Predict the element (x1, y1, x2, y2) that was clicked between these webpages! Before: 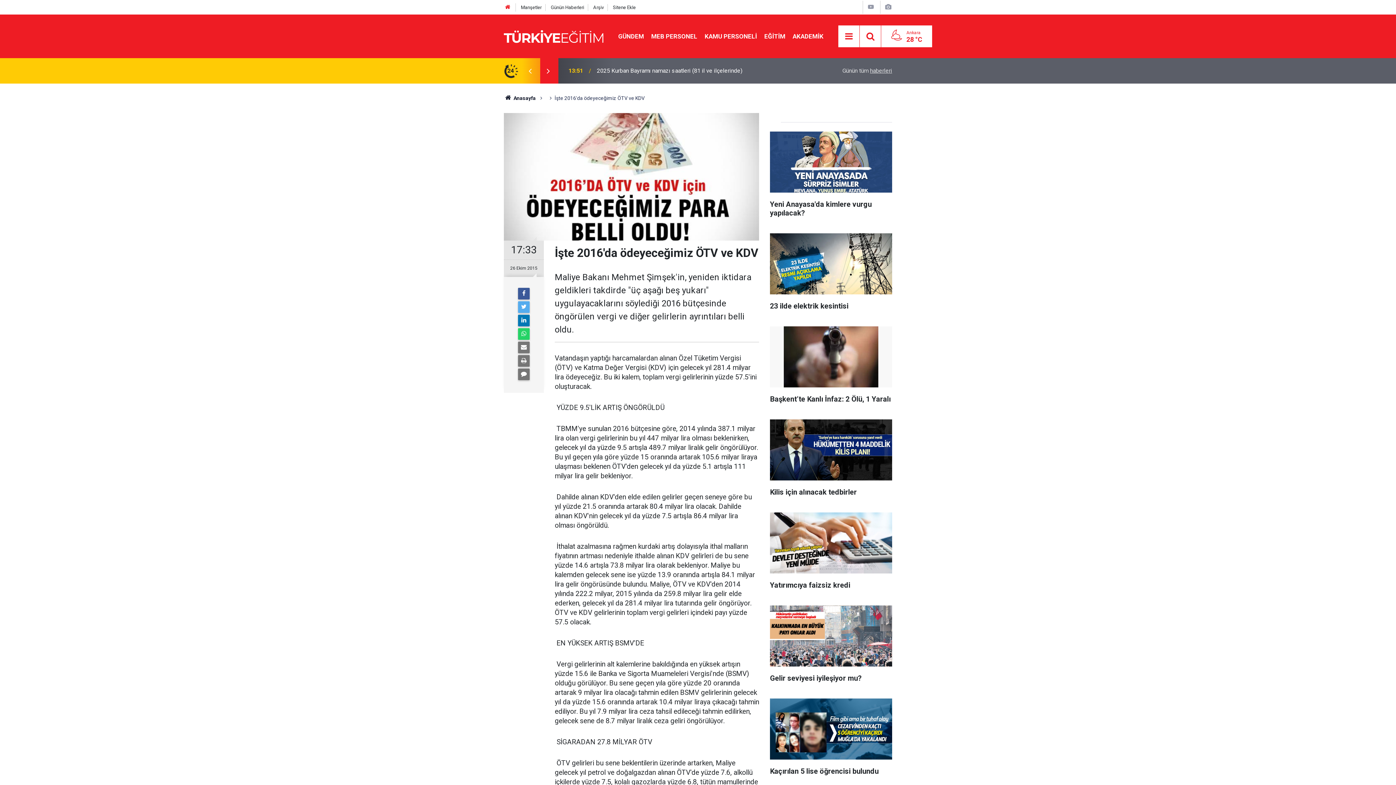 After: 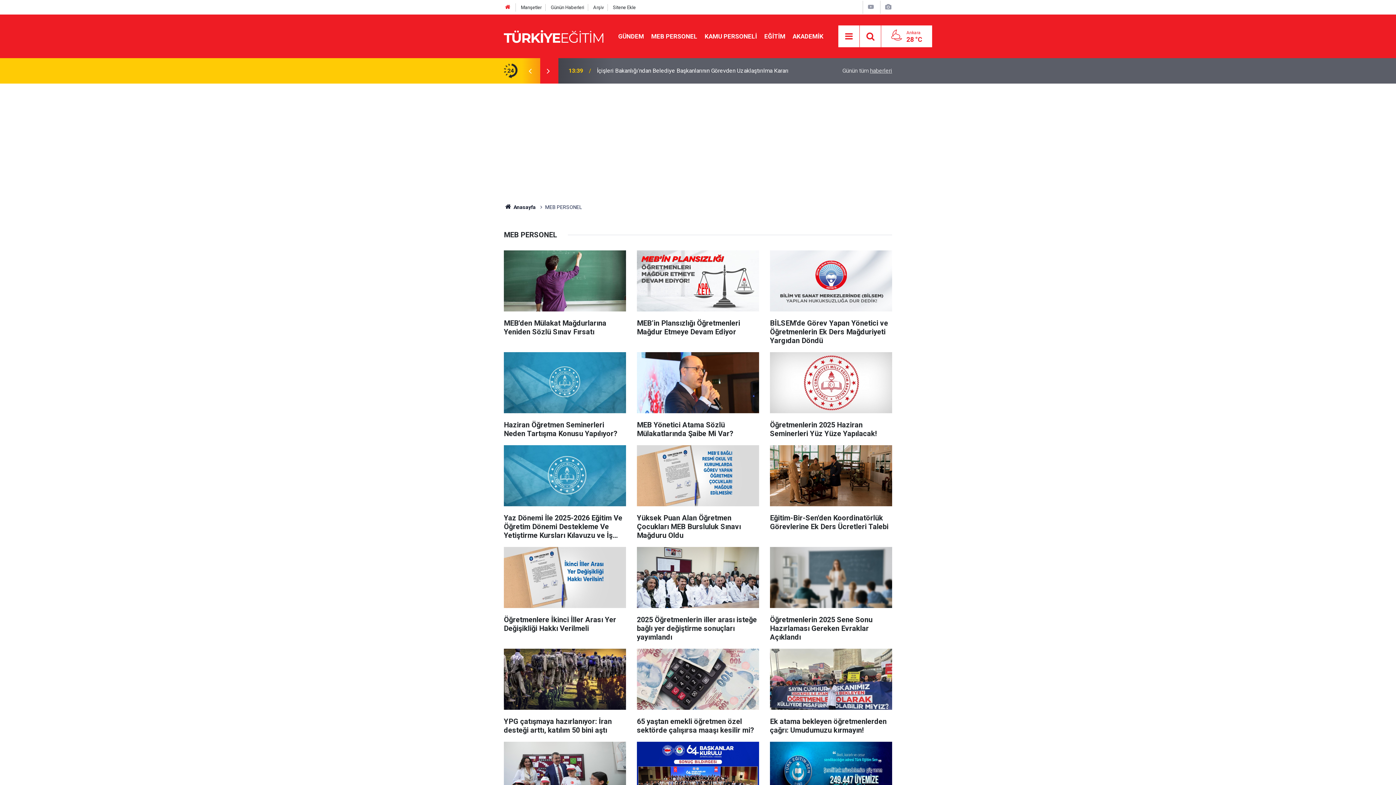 Action: label: MEB PERSONEL bbox: (647, 32, 701, 39)